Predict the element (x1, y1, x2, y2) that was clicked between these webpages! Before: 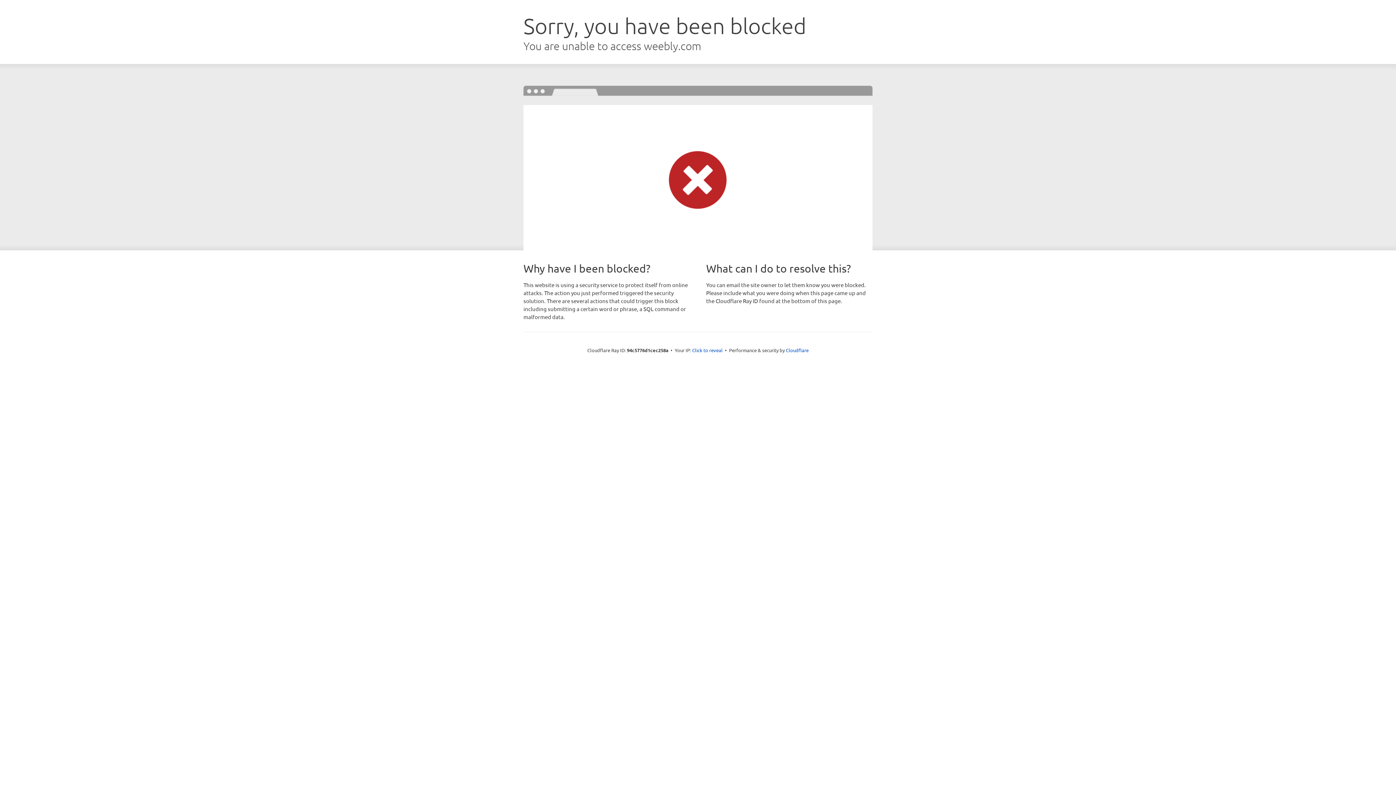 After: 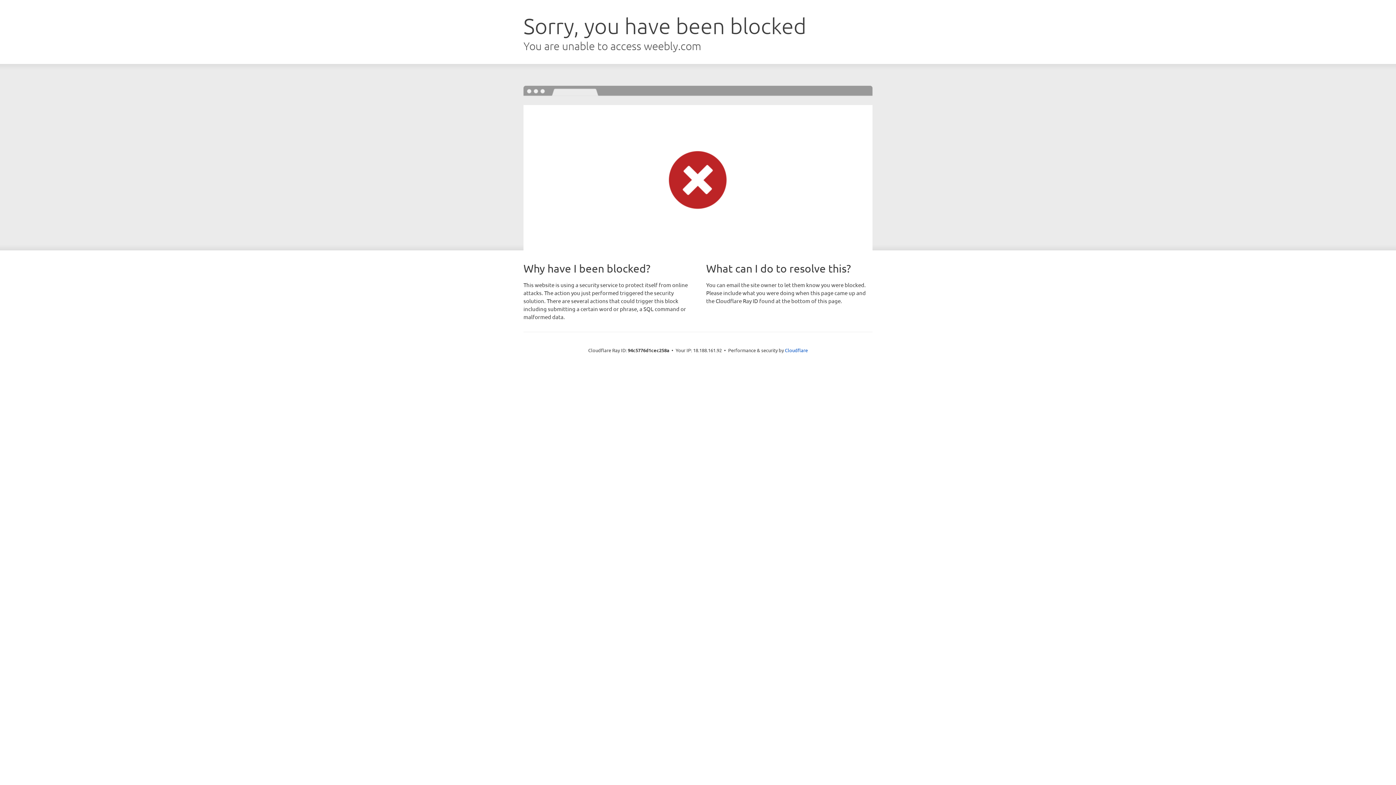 Action: label: Click to reveal bbox: (692, 346, 722, 353)